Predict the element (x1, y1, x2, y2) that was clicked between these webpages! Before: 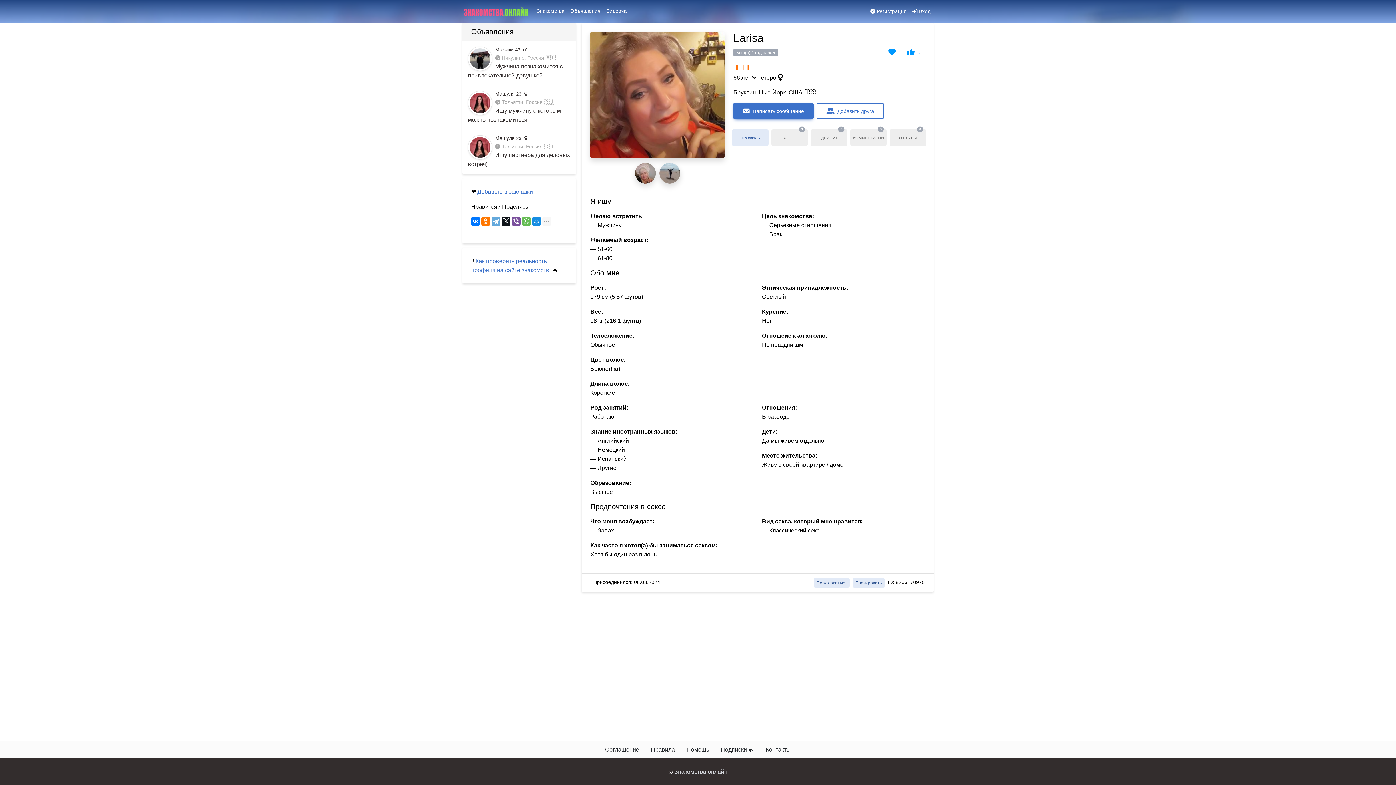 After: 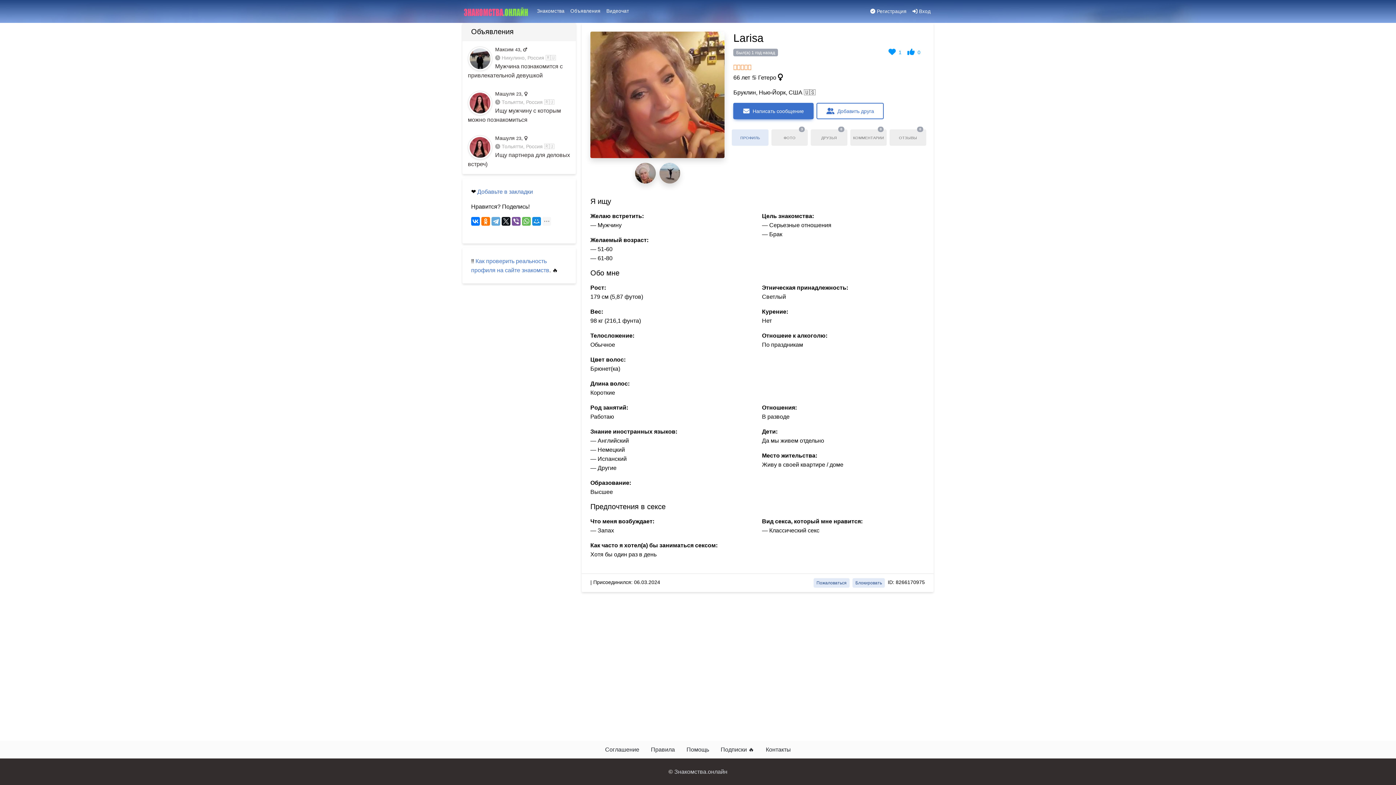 Action: bbox: (477, 188, 533, 194) label: Добавьте в закладки